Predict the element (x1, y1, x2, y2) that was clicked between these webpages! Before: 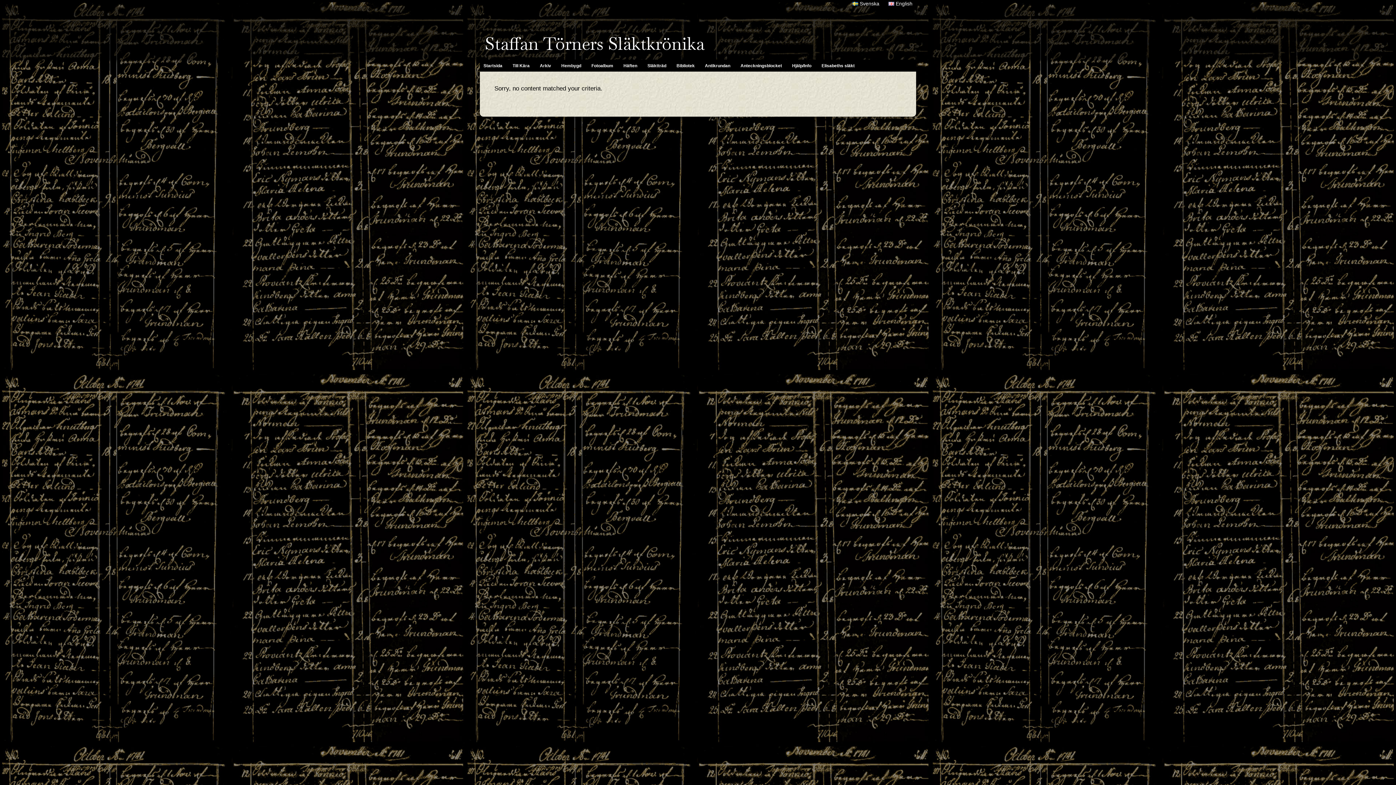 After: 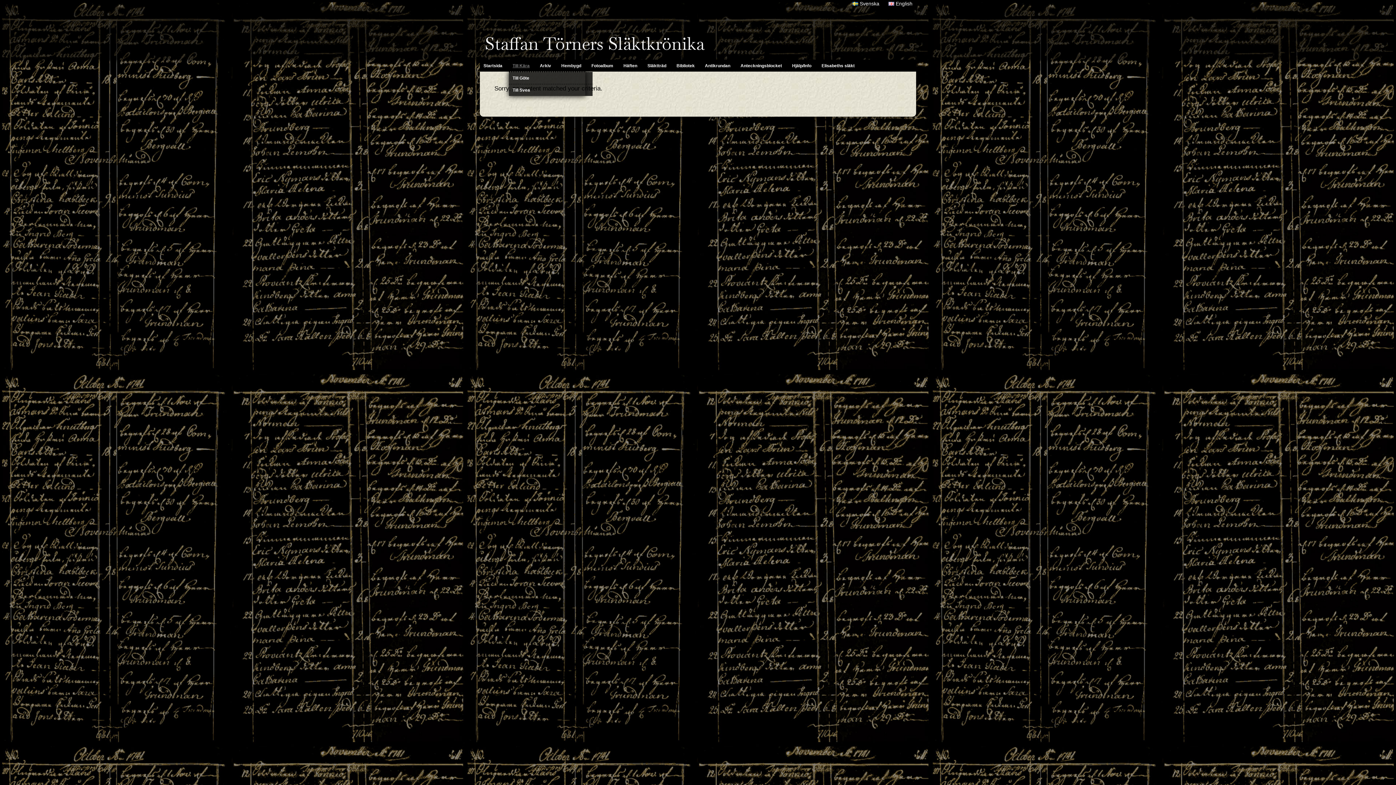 Action: label: Till Kära bbox: (509, 60, 533, 71)